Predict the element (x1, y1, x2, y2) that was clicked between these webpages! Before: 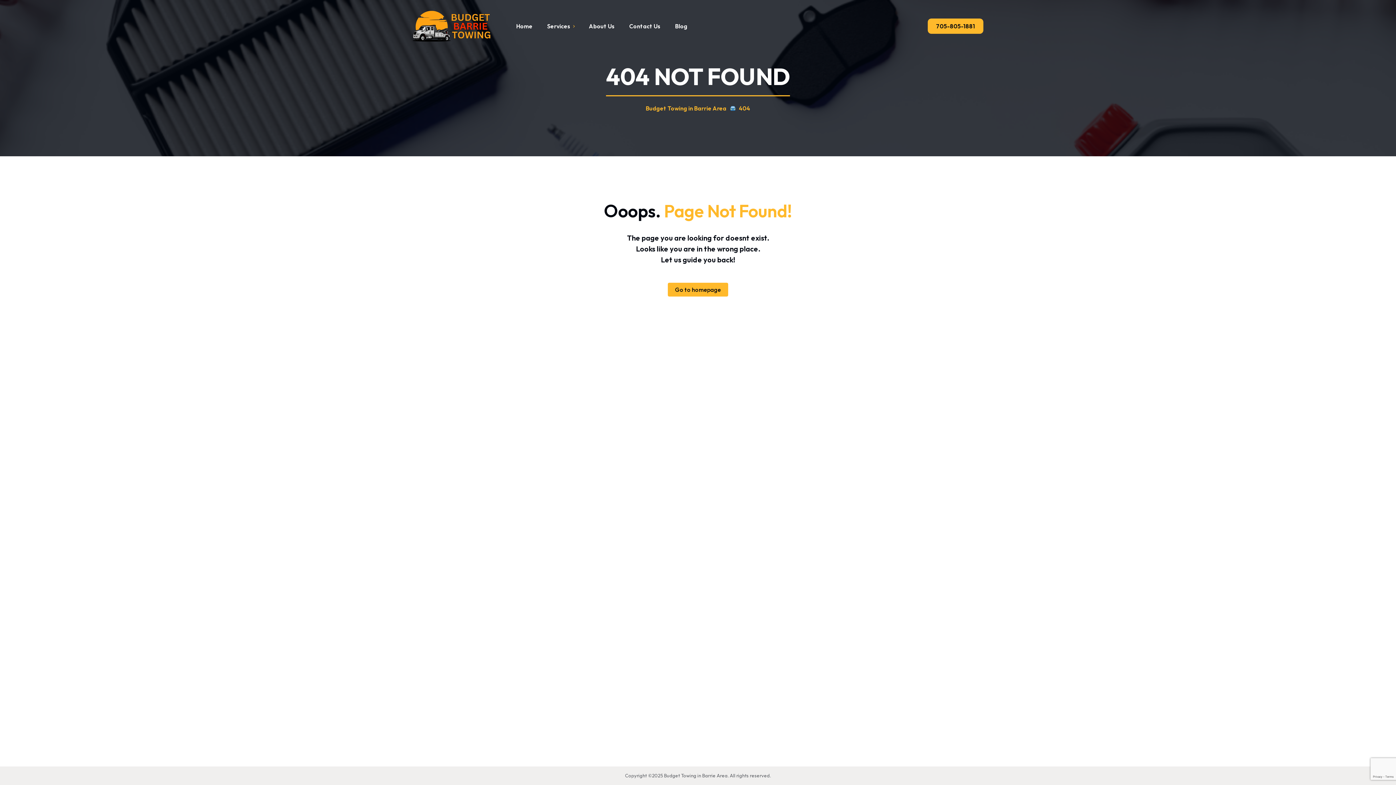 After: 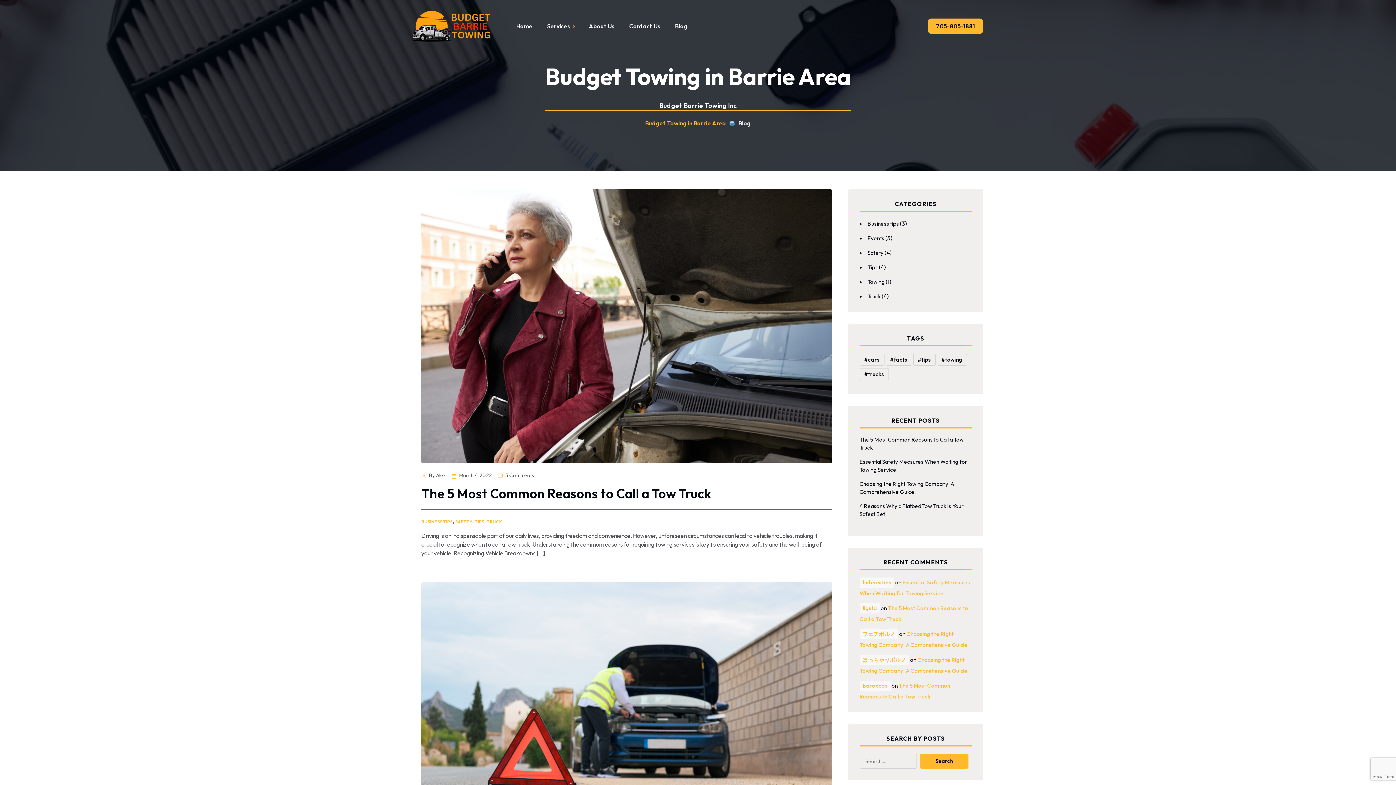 Action: label: Blog bbox: (668, 19, 694, 32)